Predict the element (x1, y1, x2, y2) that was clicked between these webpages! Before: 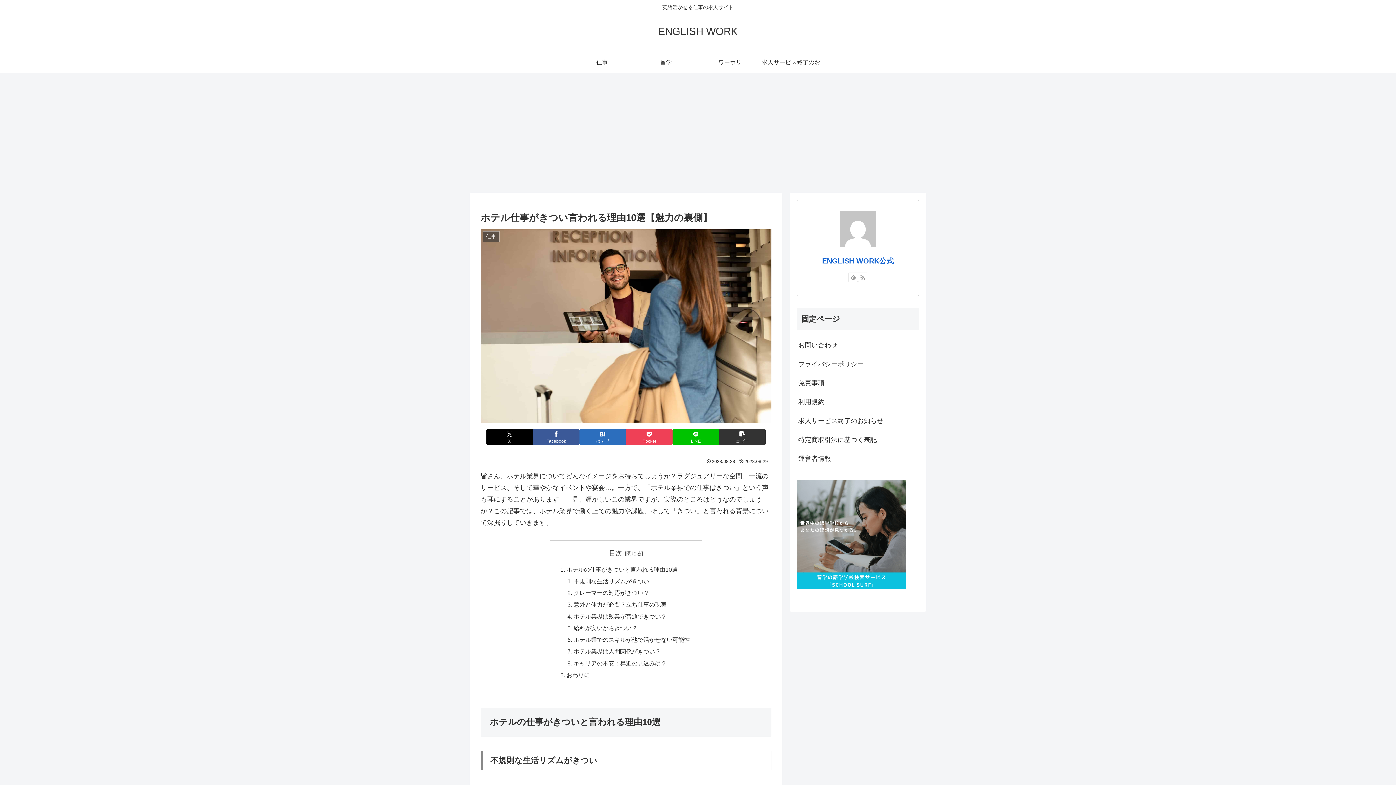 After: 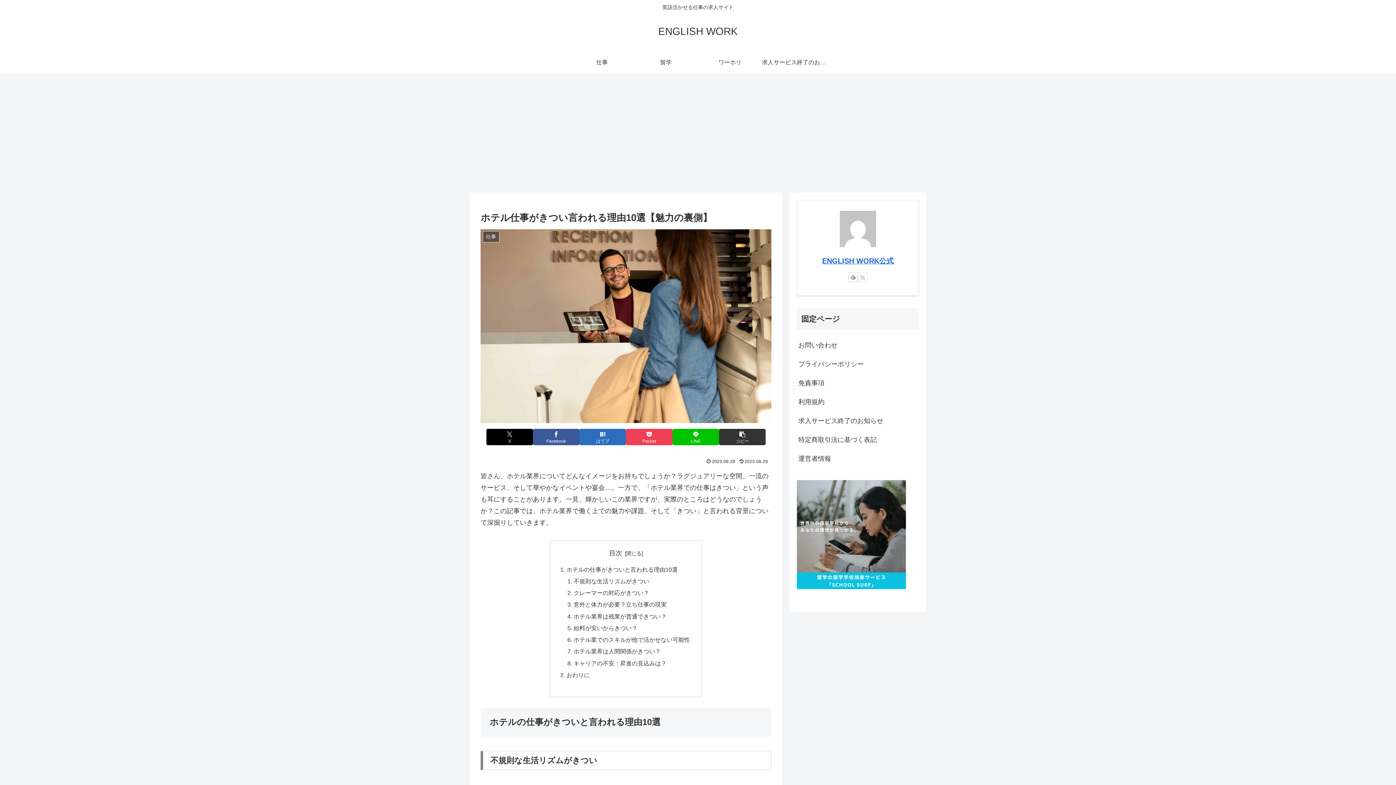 Action: bbox: (858, 272, 867, 282) label: RSSで更新情報を購読